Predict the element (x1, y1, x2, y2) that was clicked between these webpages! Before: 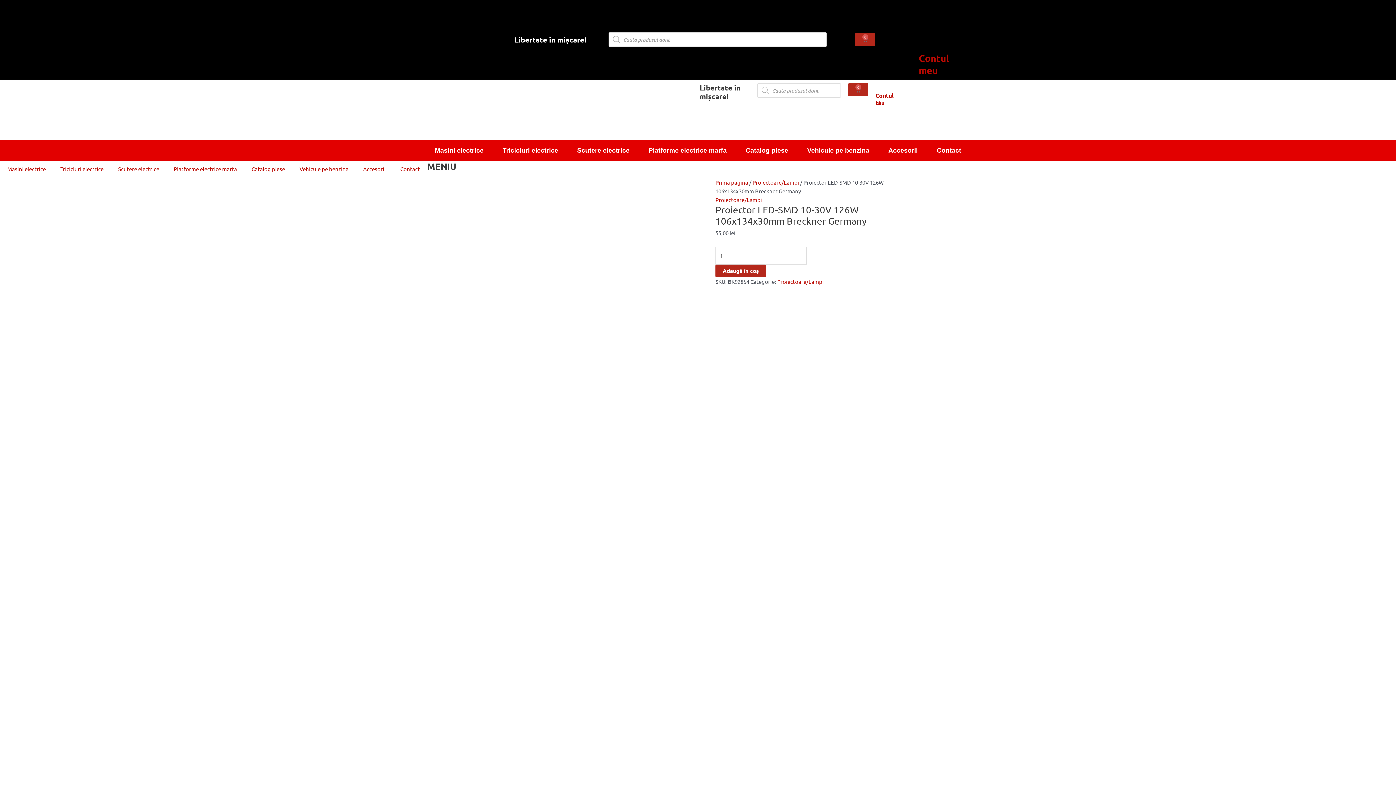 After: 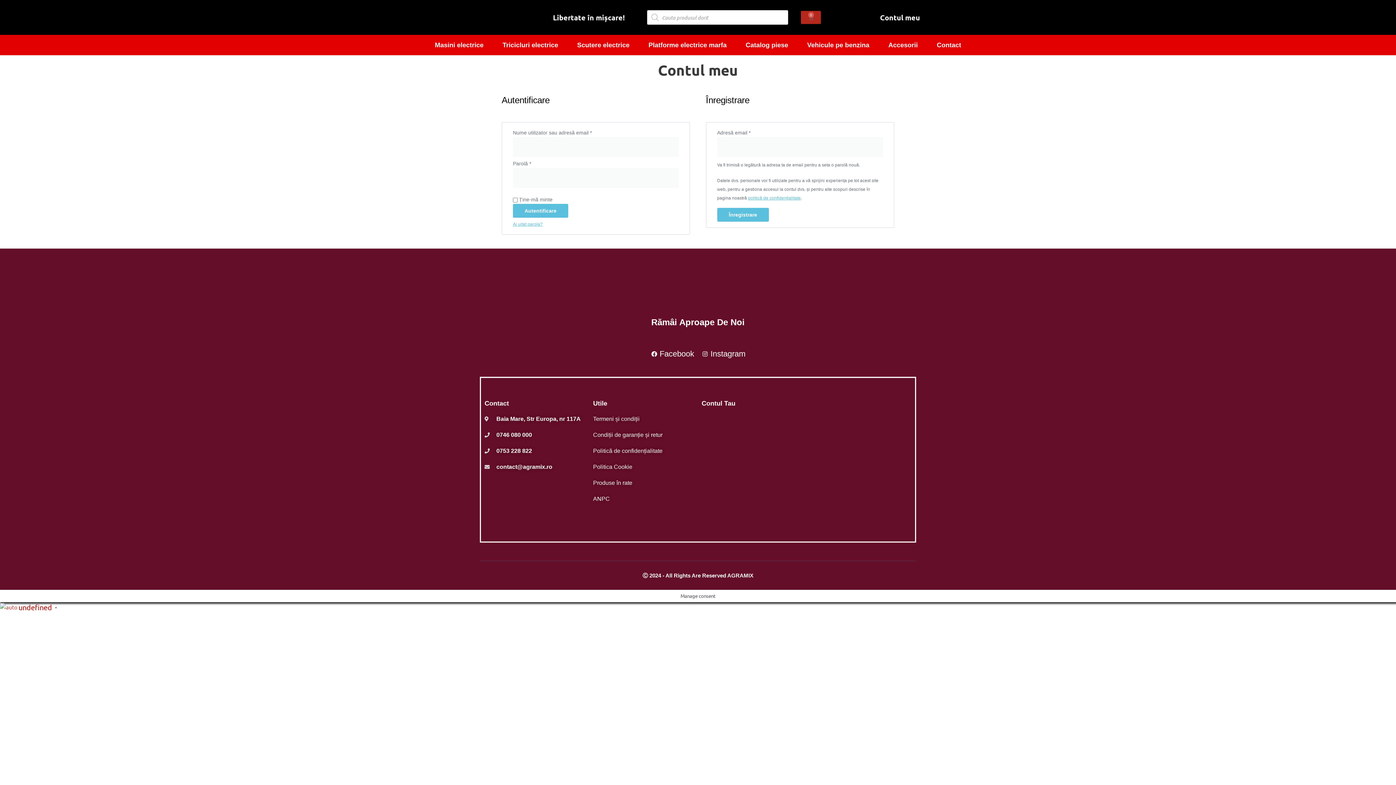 Action: bbox: (919, 23, 967, 30)